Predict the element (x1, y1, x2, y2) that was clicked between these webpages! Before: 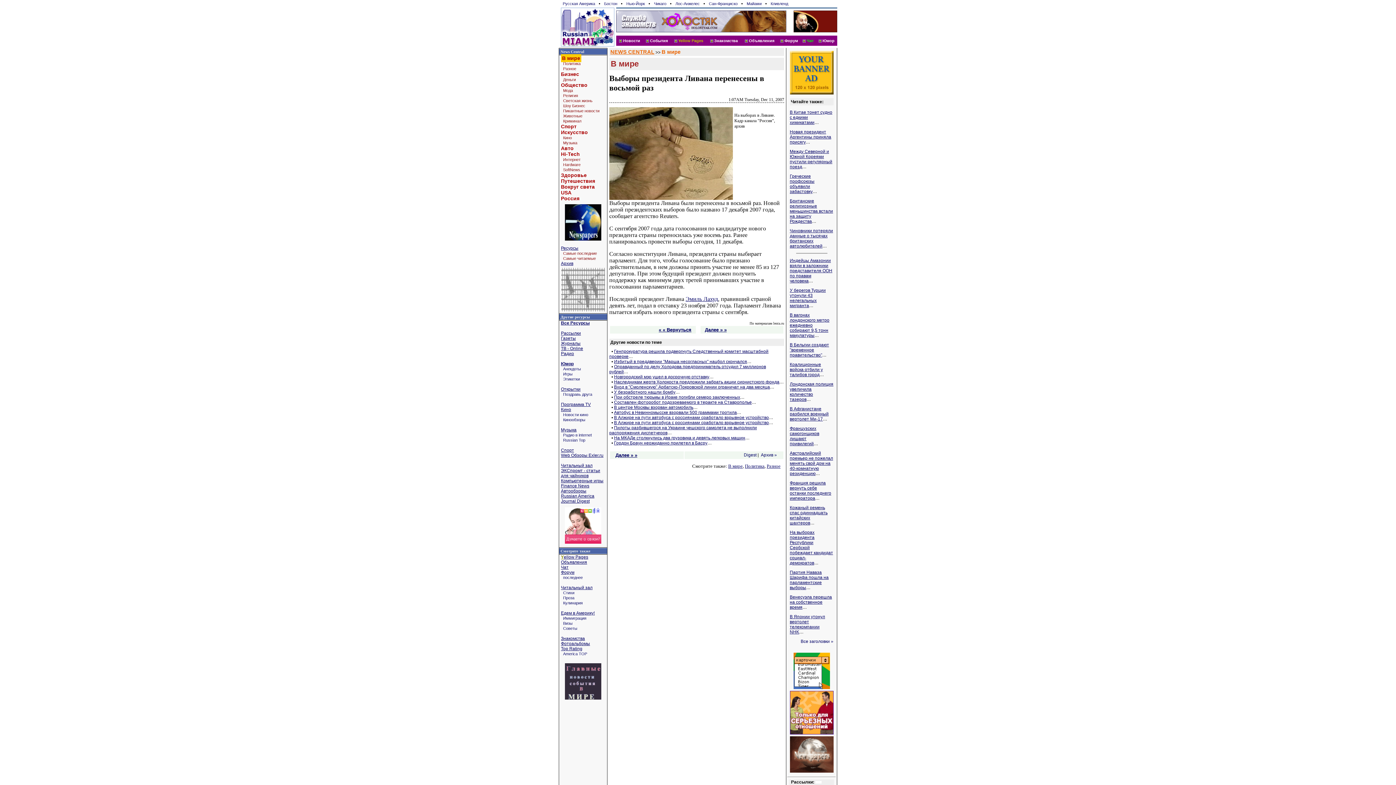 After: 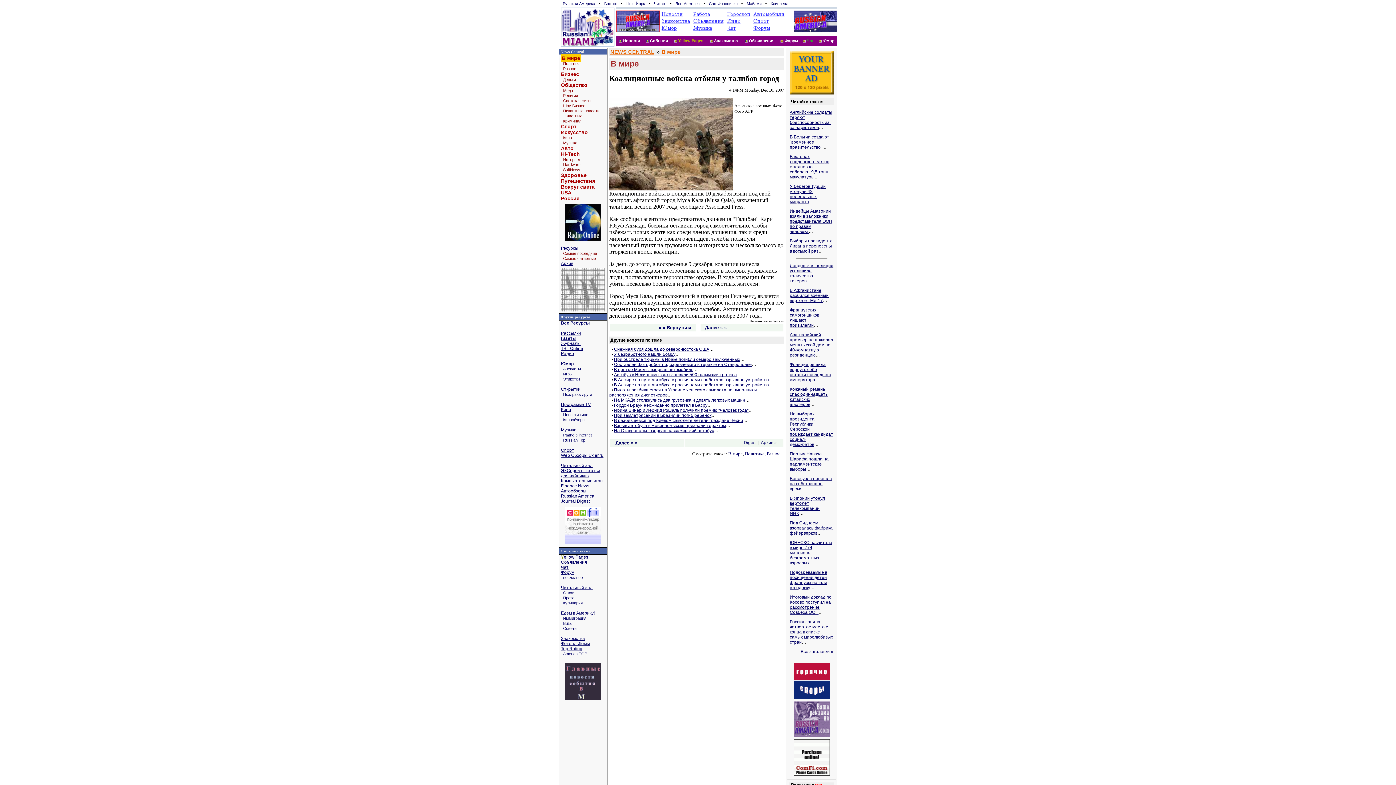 Action: bbox: (790, 362, 823, 377) label: Коалиционные войска отбили у талибов город